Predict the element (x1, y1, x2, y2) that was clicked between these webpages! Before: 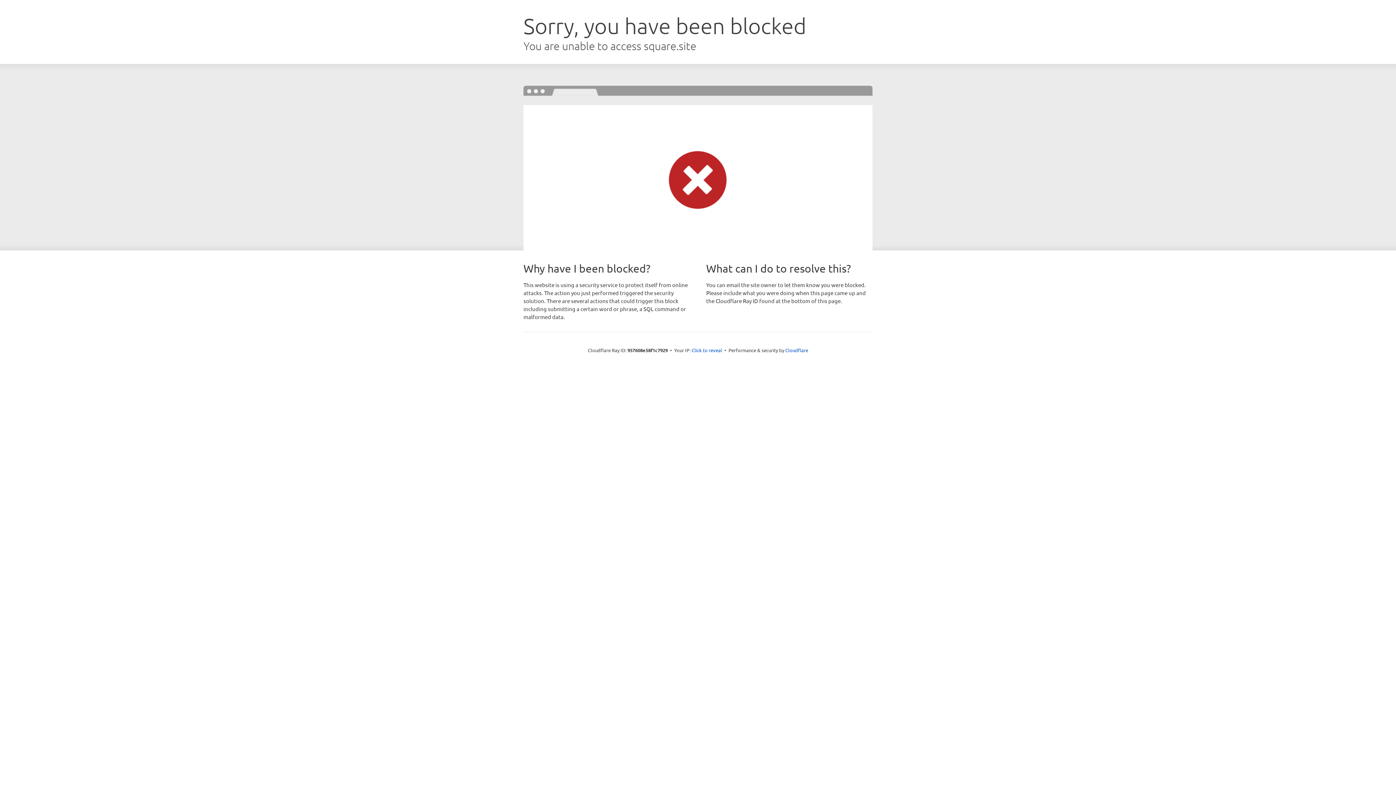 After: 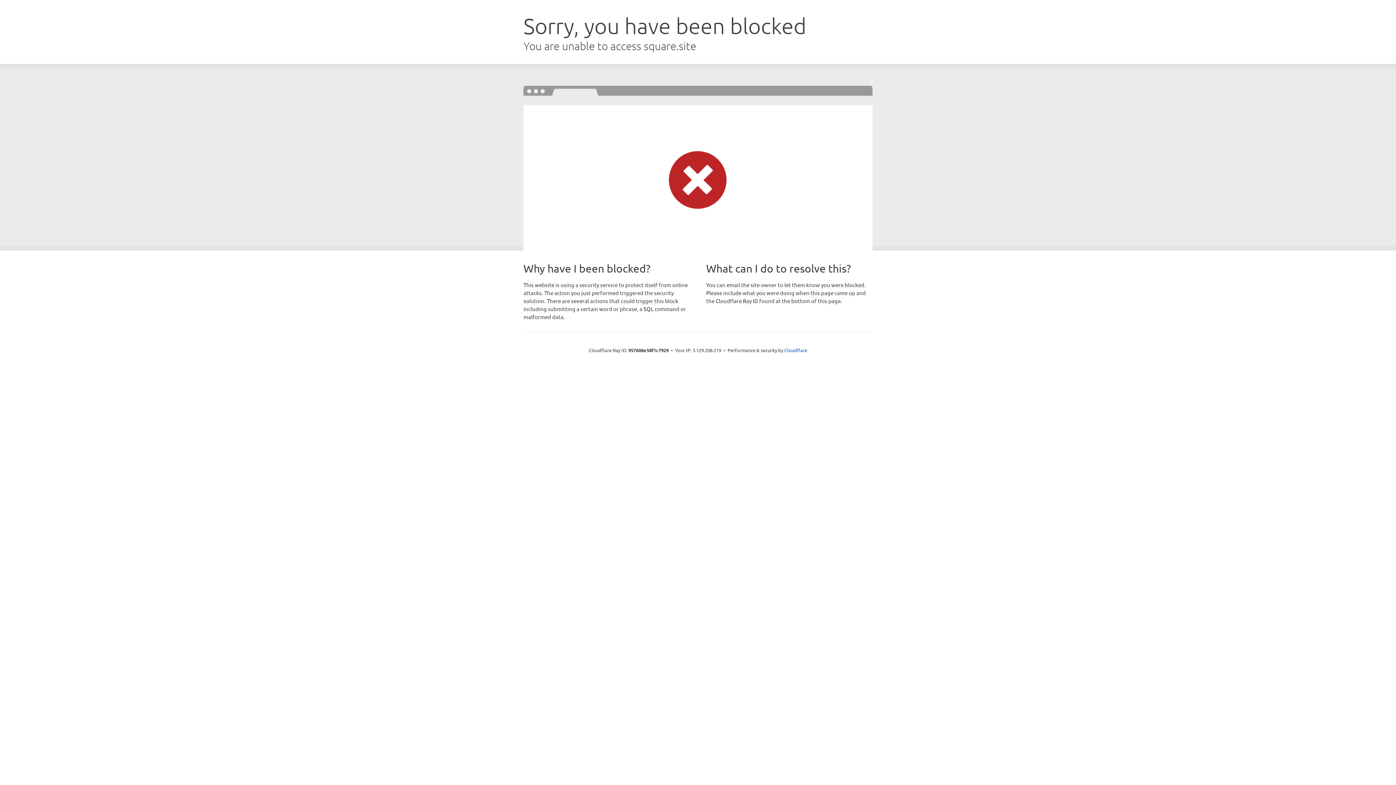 Action: bbox: (691, 346, 722, 353) label: Click to reveal